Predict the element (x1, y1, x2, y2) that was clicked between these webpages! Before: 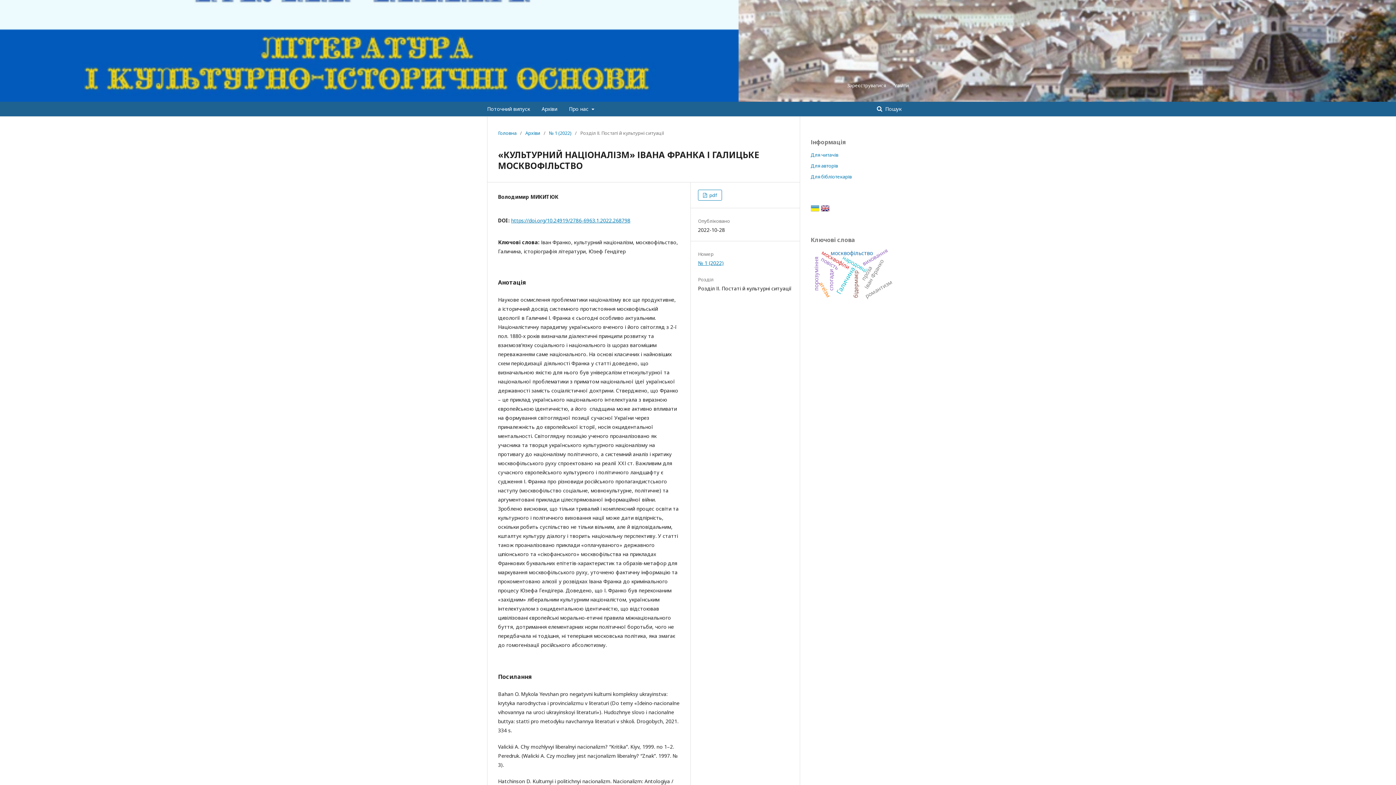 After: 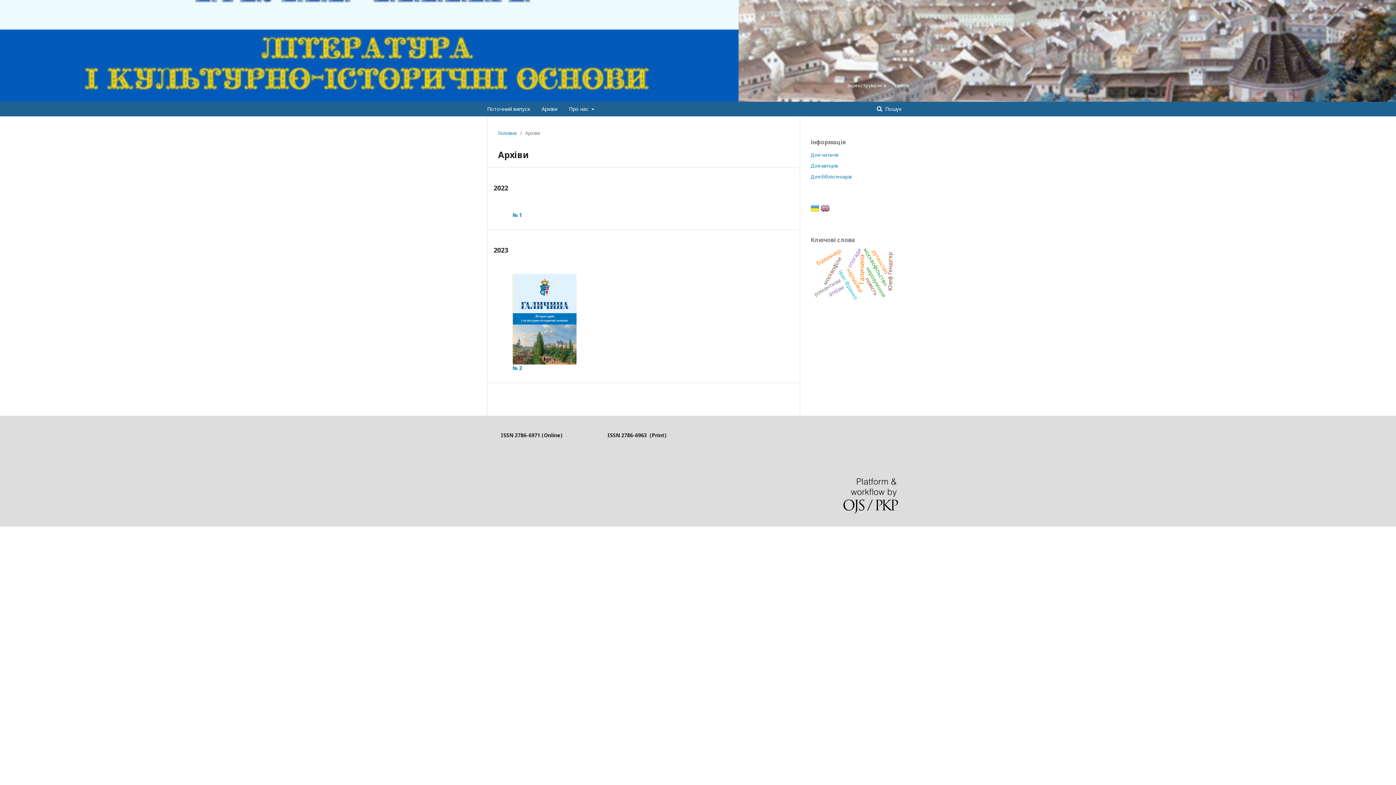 Action: label: Архіви bbox: (525, 129, 540, 136)